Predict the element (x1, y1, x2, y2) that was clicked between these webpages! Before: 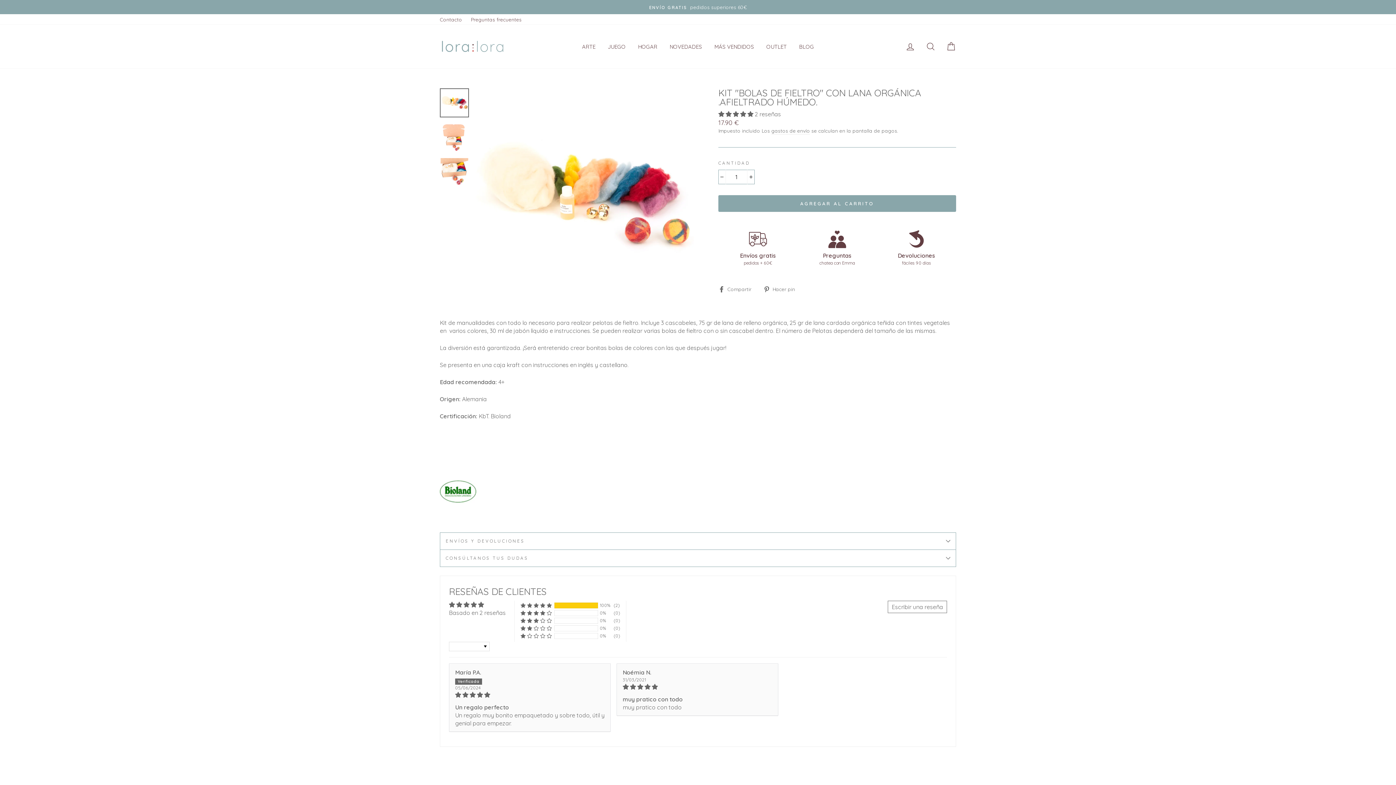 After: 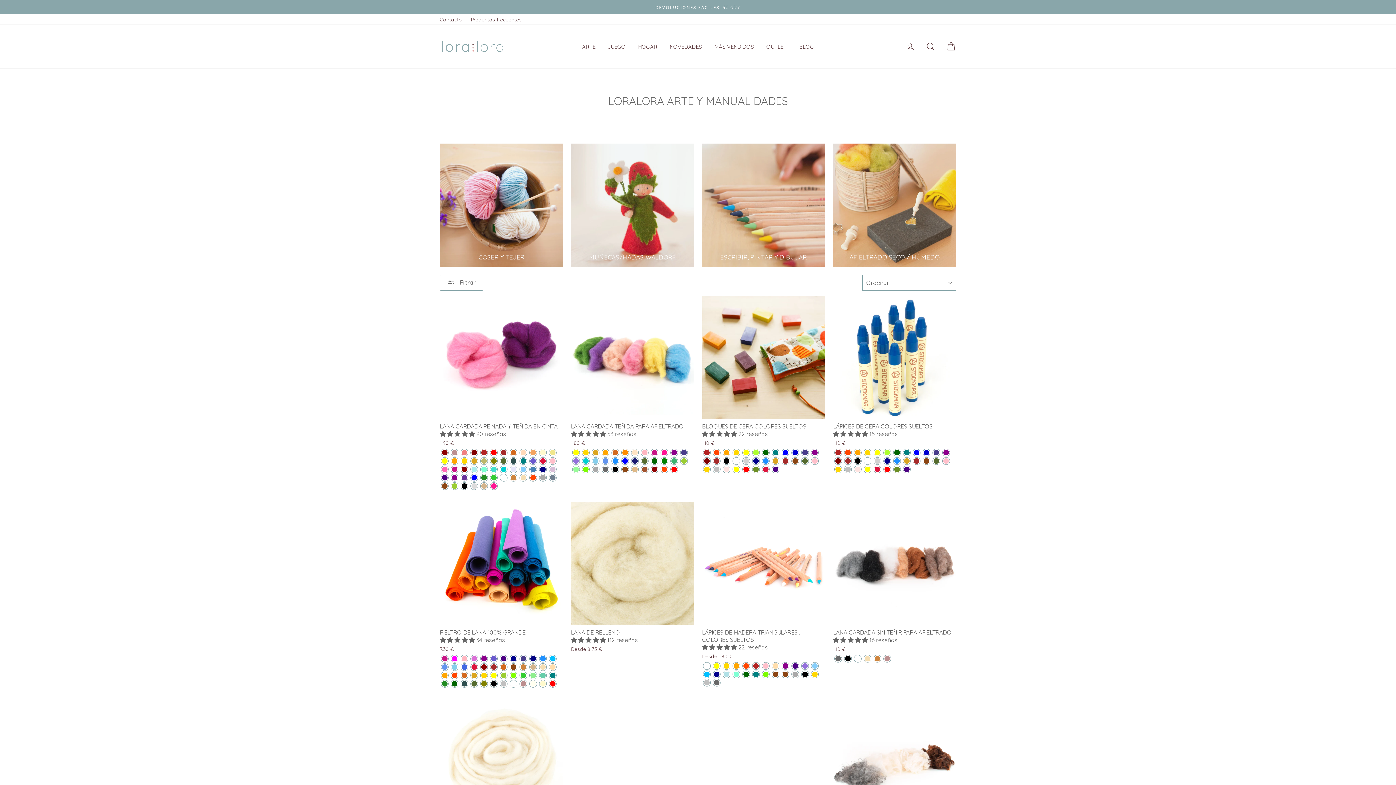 Action: label: ARTE bbox: (576, 40, 601, 53)